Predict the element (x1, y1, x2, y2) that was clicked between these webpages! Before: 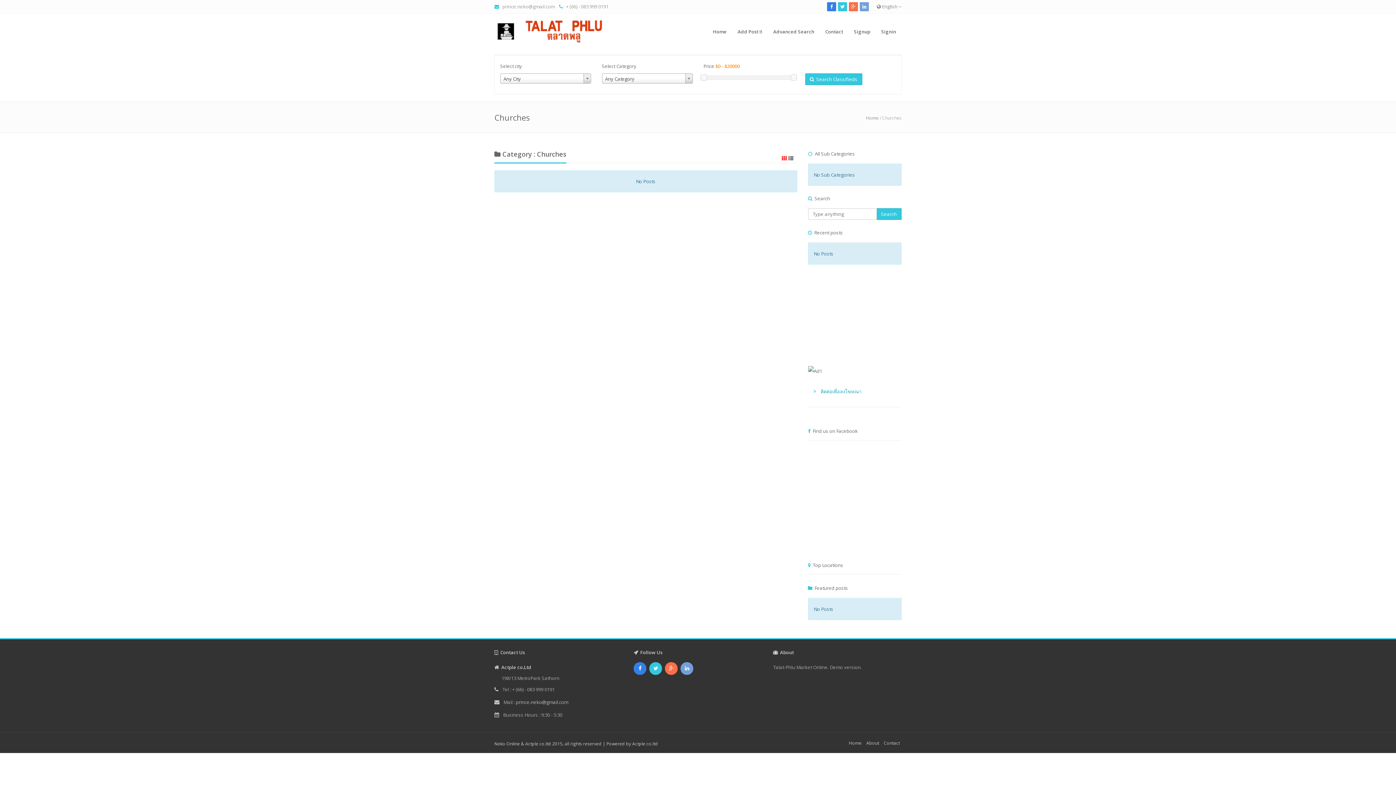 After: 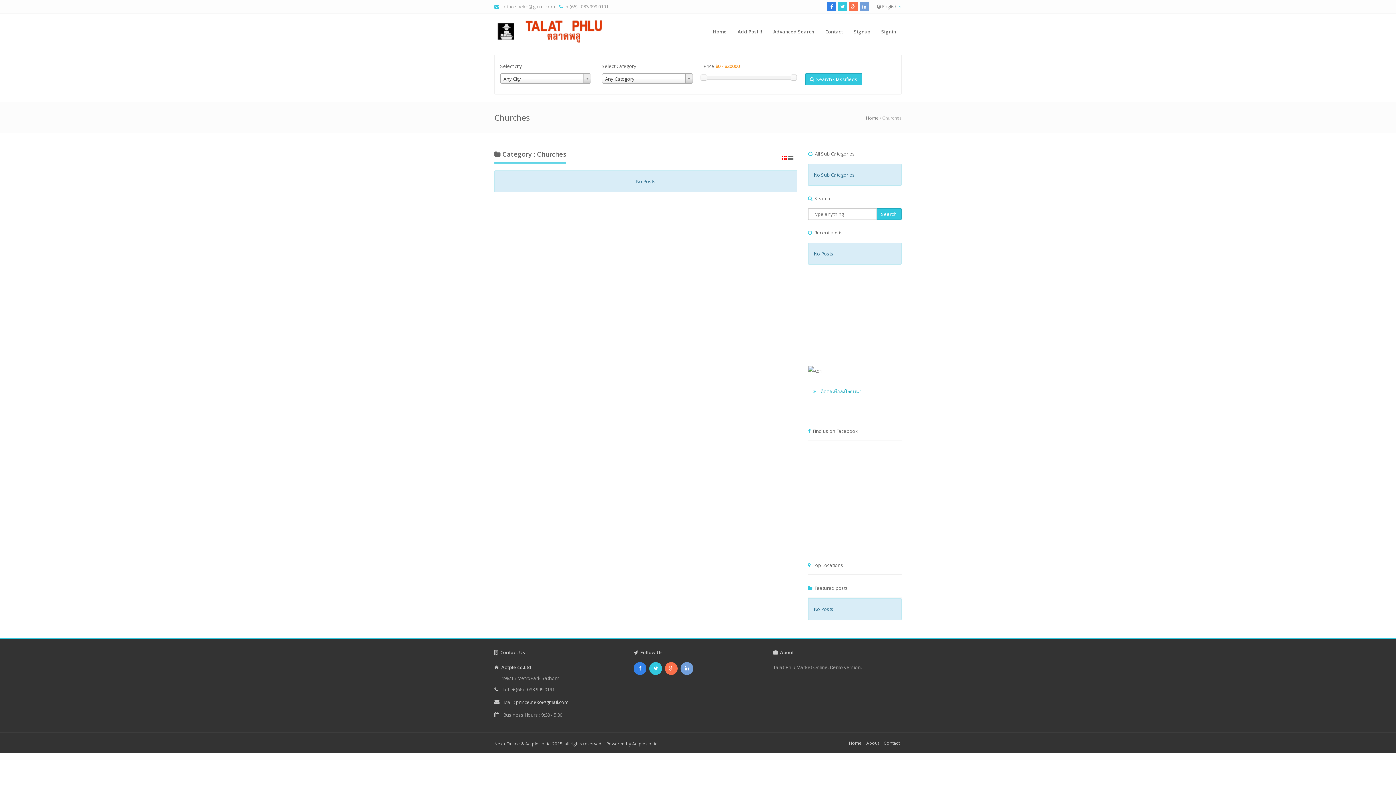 Action: label: prince.neko@gmail.com bbox: (516, 699, 568, 705)